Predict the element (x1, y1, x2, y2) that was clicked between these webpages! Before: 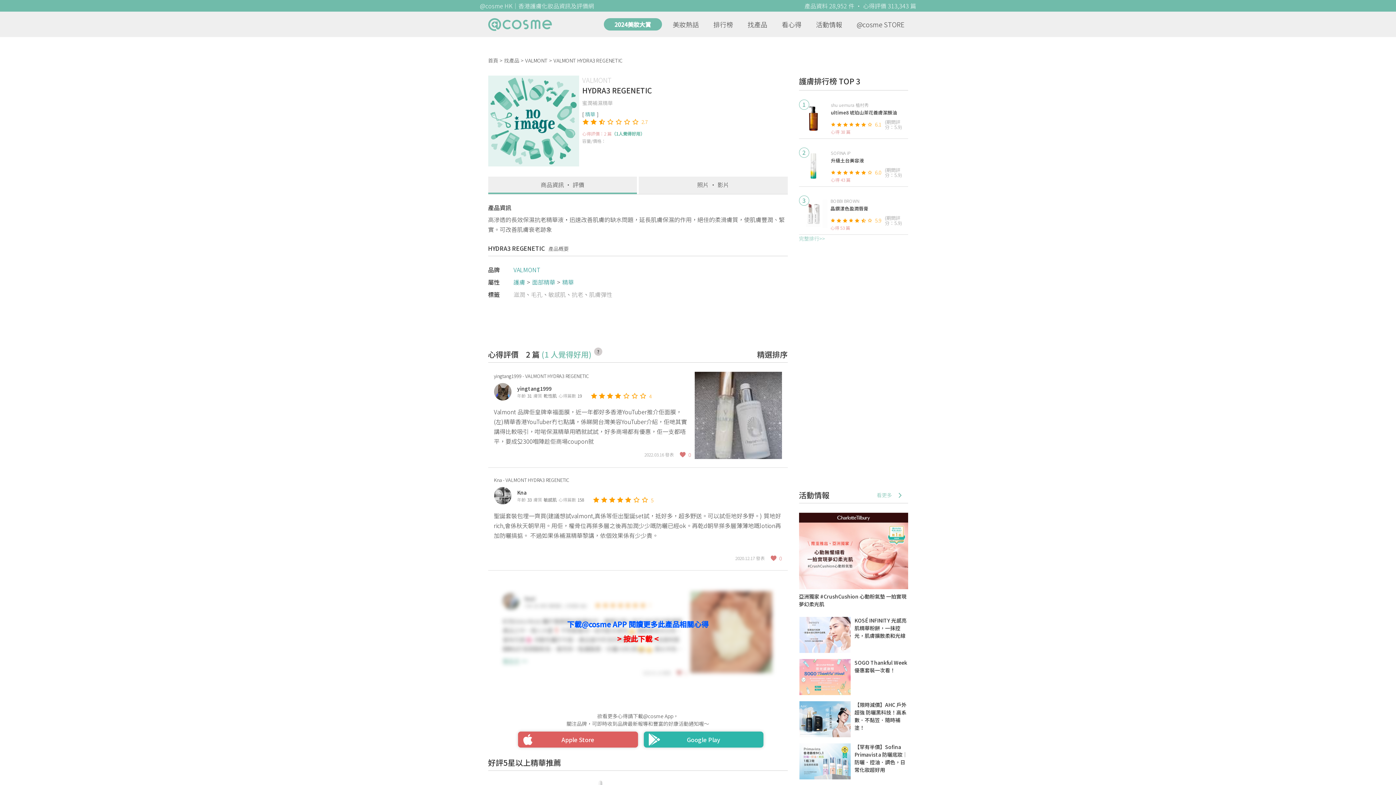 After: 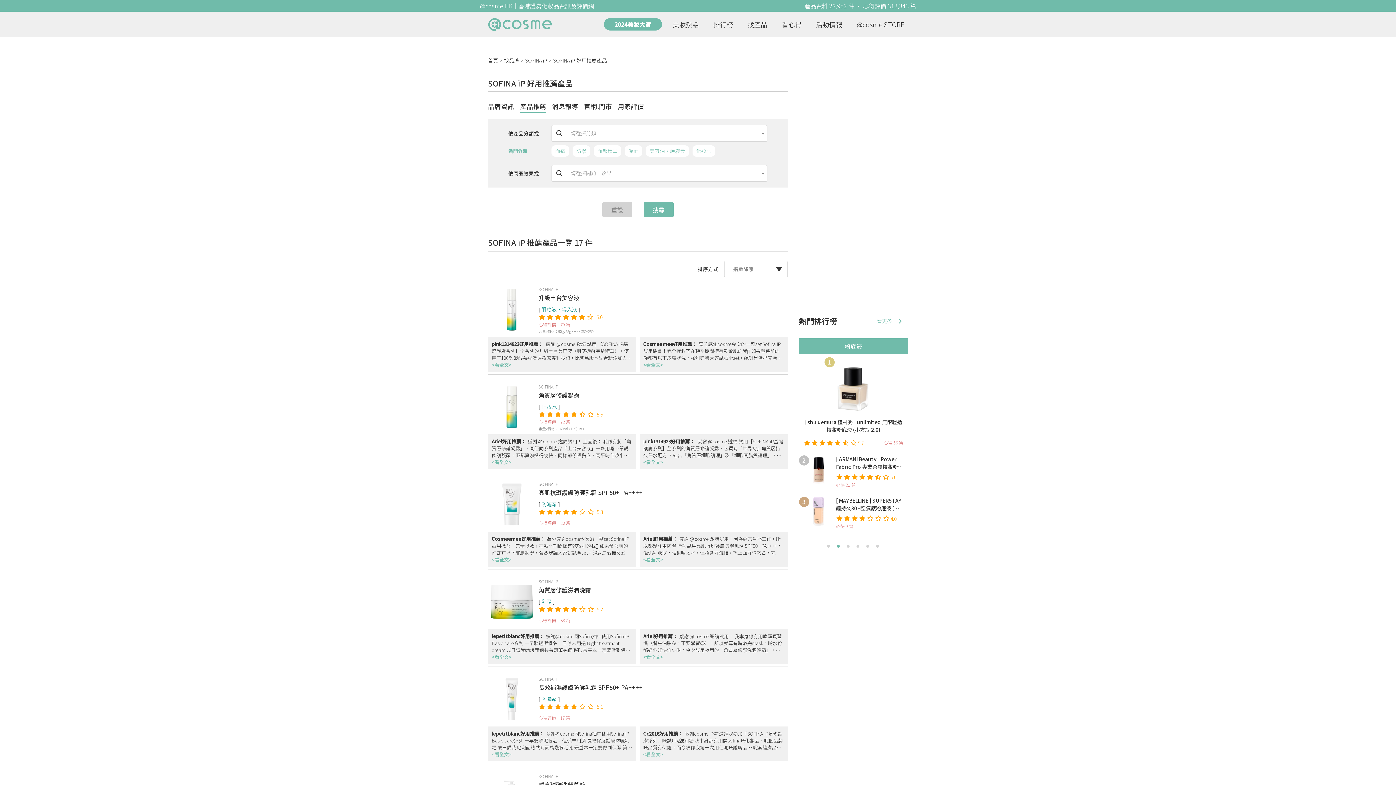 Action: label: SOFINA iP bbox: (831, 149, 908, 156)